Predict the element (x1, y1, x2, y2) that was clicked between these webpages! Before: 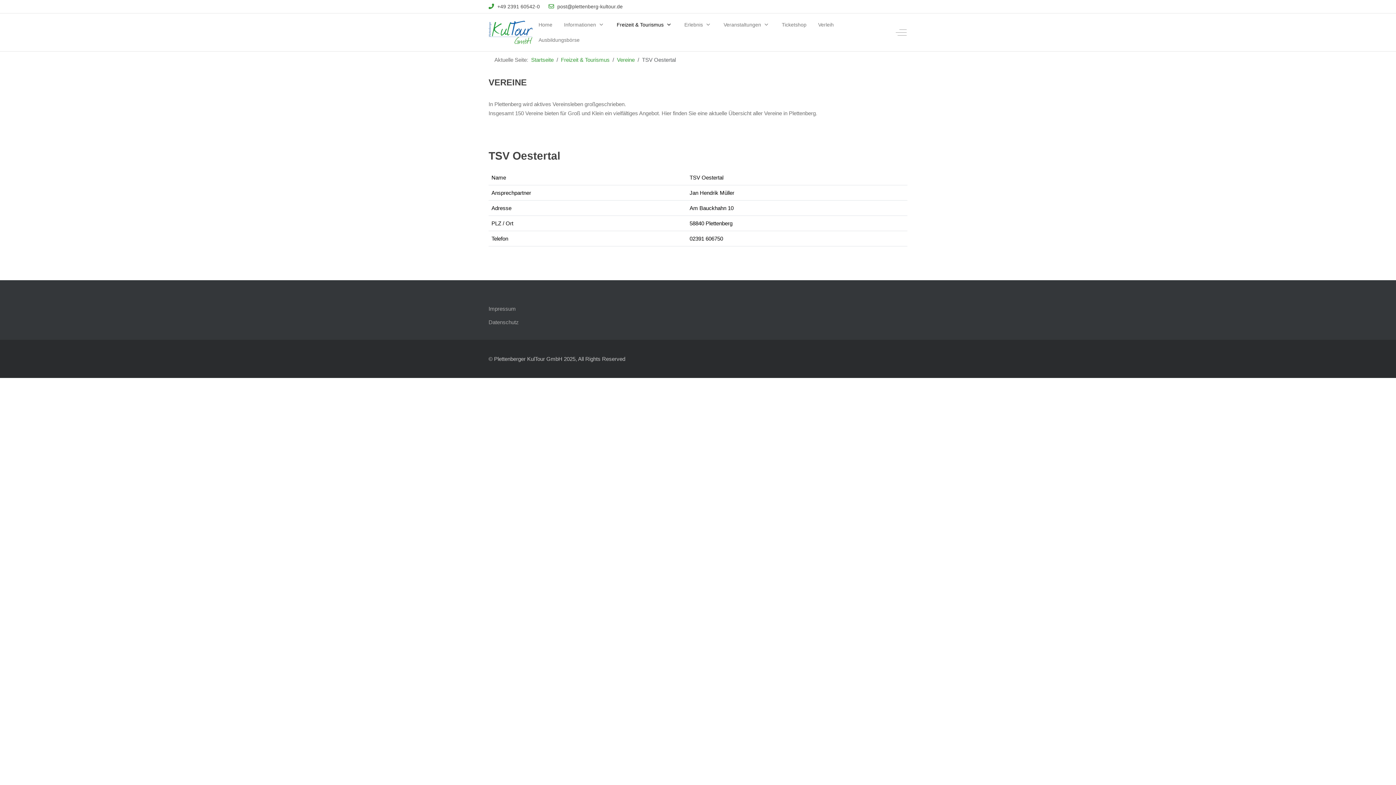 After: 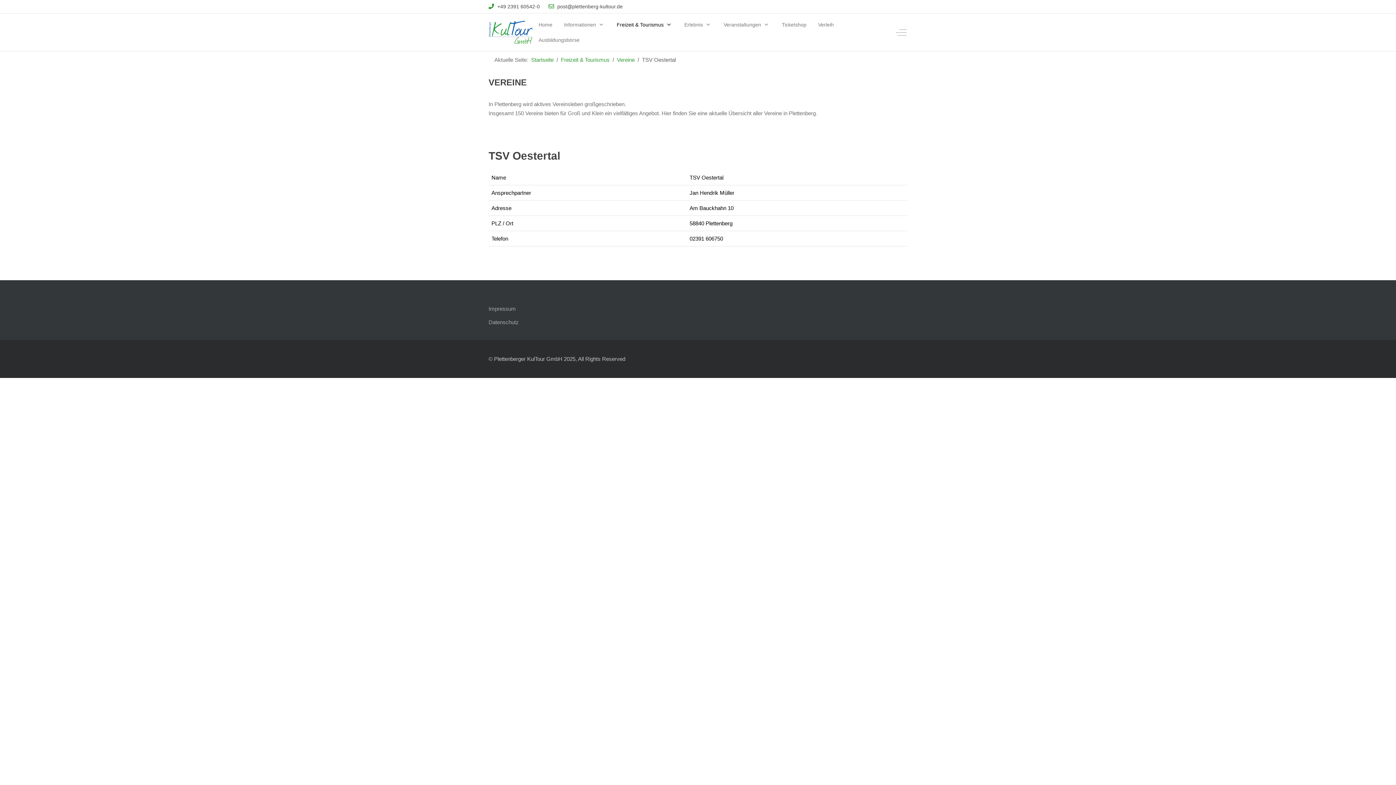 Action: bbox: (557, 3, 622, 9) label: post@plettenberg-kultour.de